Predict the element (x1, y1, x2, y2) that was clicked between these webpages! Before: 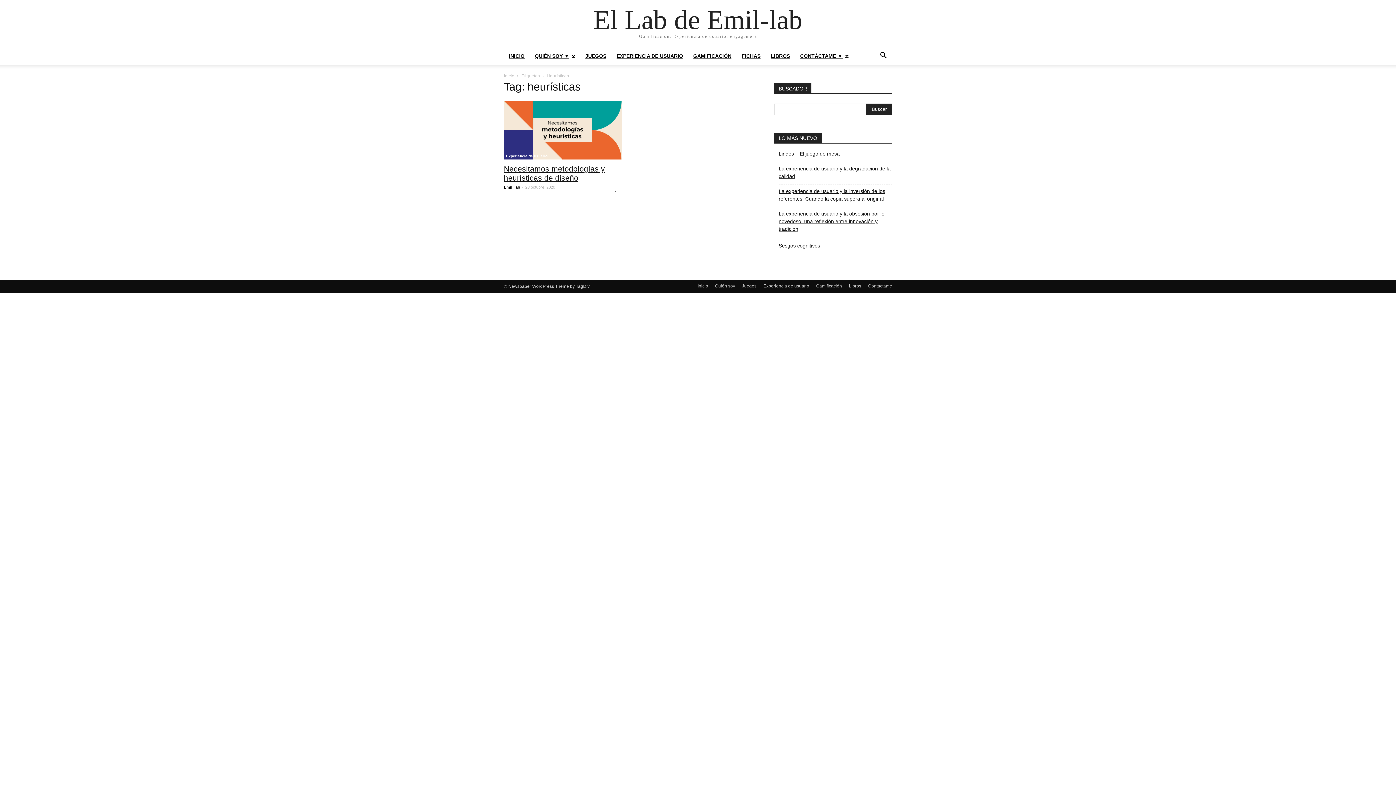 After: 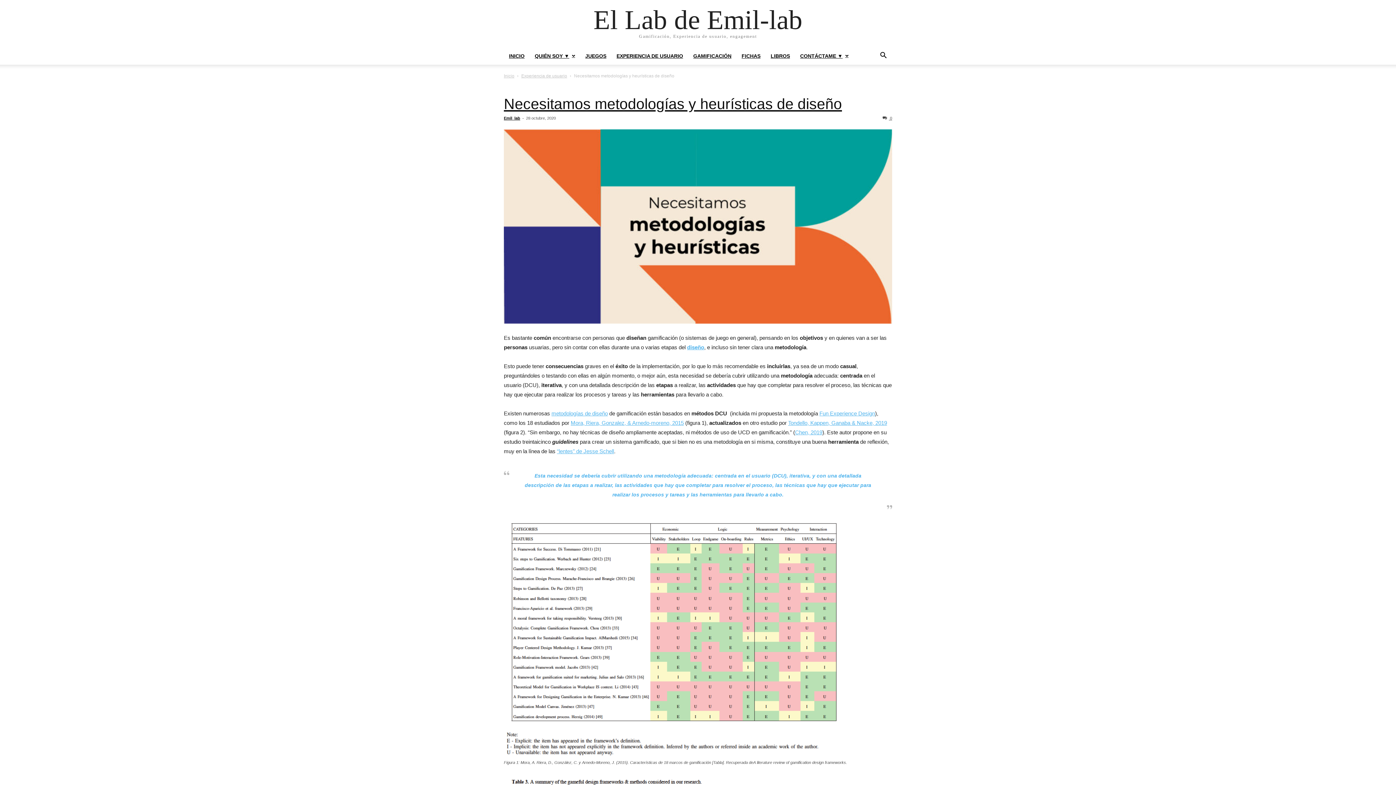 Action: bbox: (504, 164, 605, 182) label: Necesitamos metodologías y heurísticas de diseño